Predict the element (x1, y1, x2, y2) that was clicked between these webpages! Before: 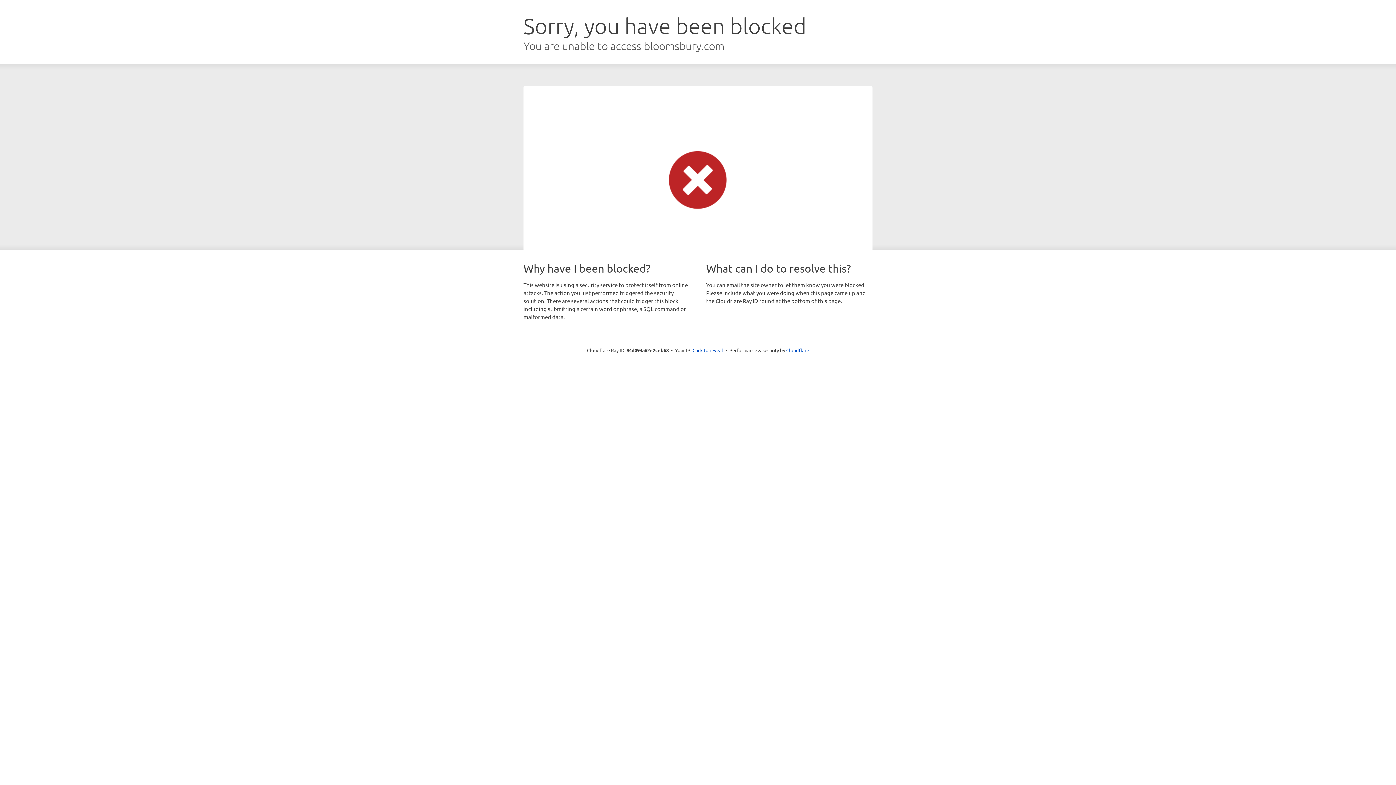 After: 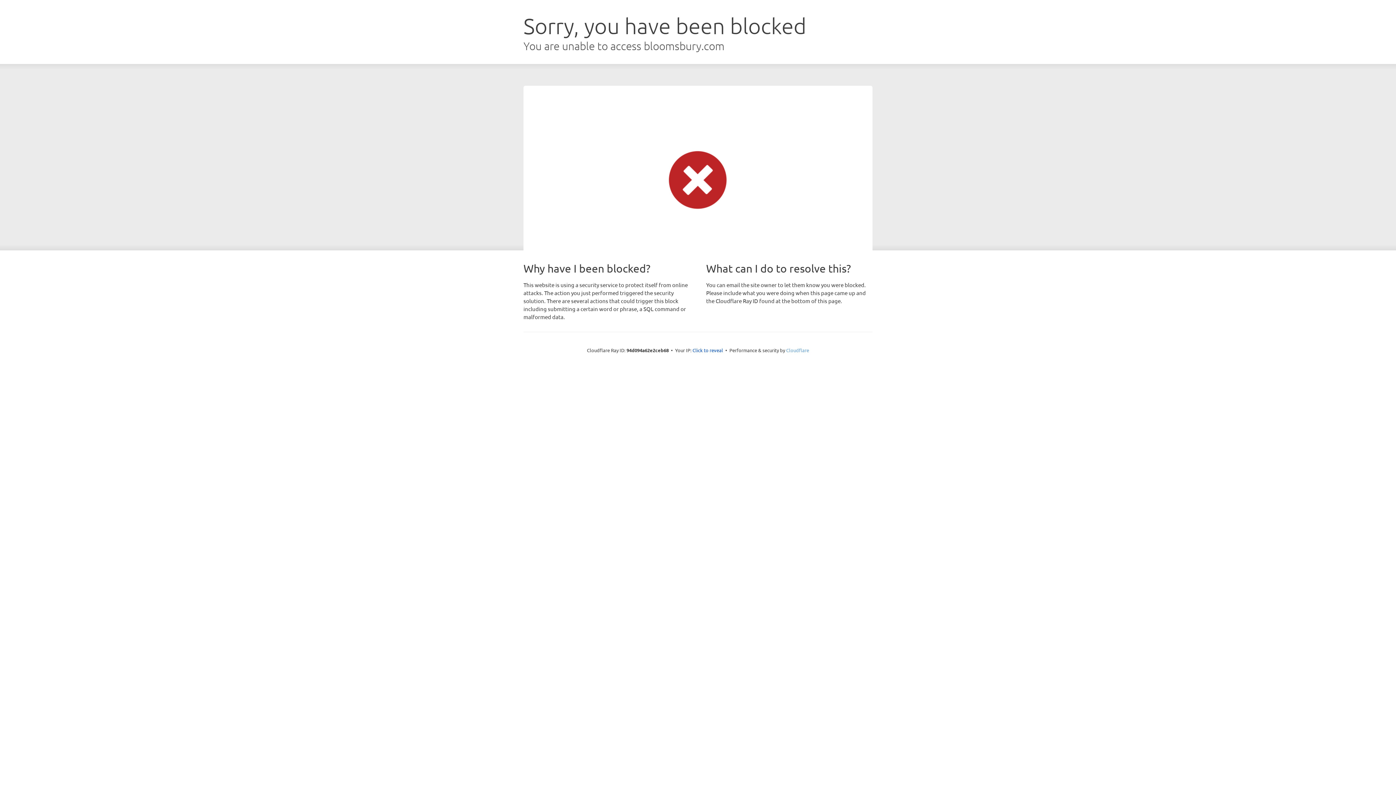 Action: bbox: (786, 347, 809, 353) label: Cloudflare